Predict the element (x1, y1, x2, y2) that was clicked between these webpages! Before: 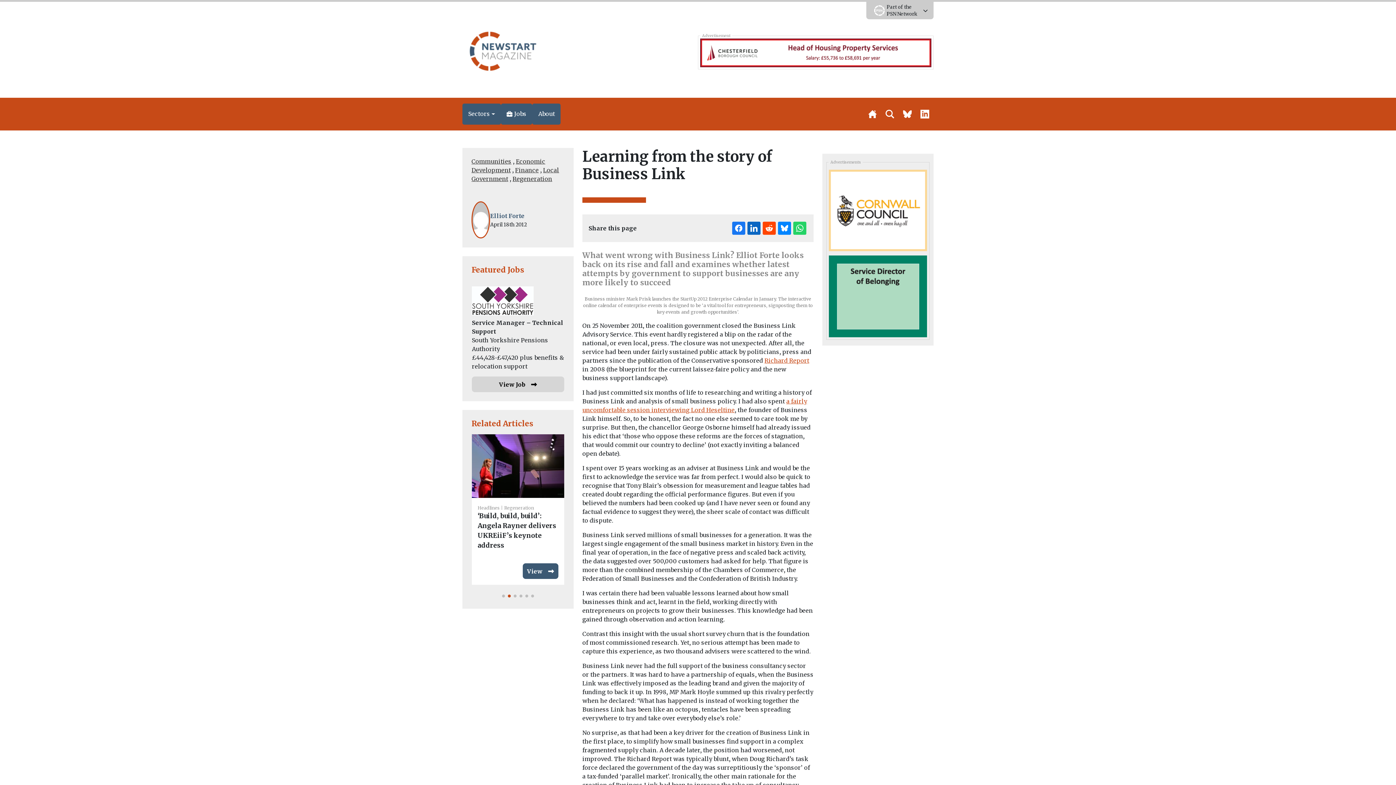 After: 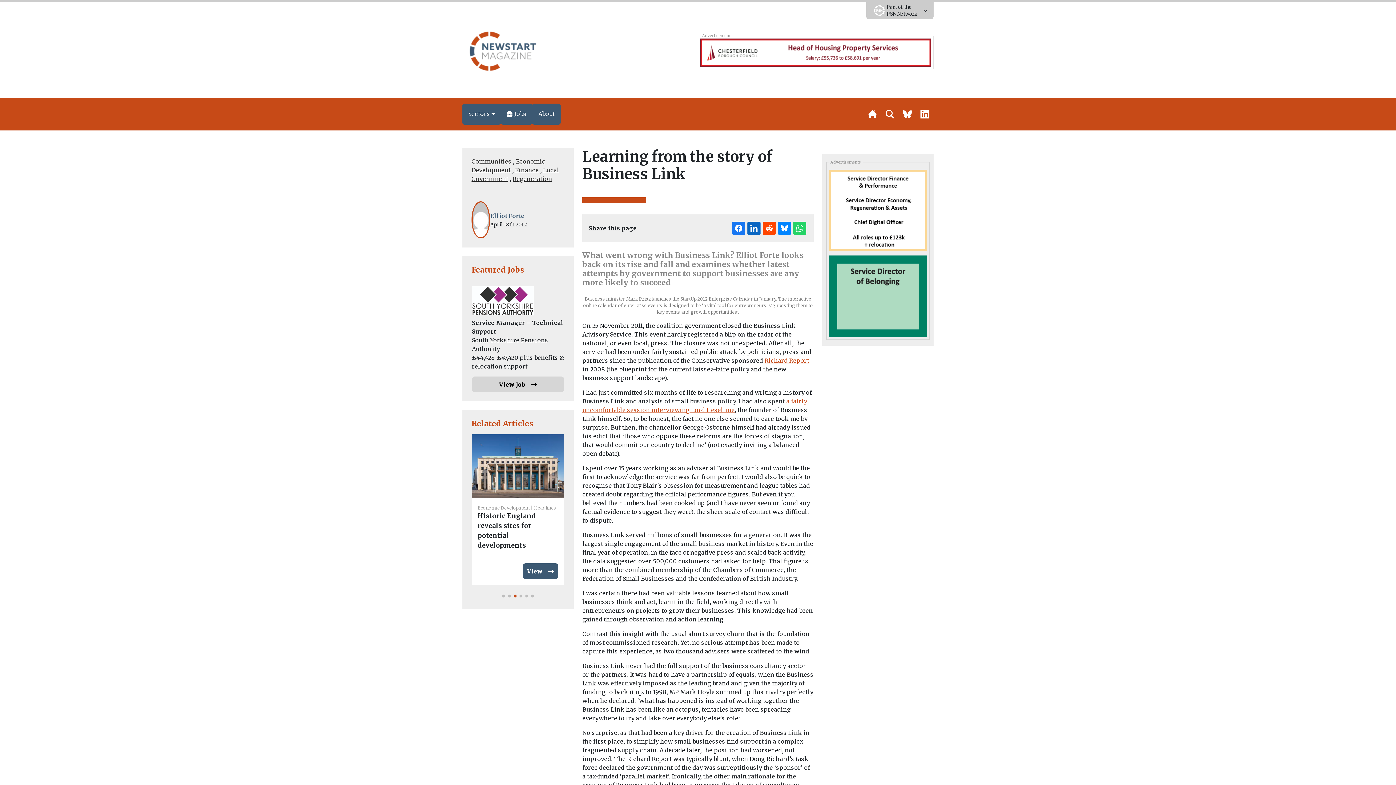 Action: bbox: (916, 104, 933, 124)